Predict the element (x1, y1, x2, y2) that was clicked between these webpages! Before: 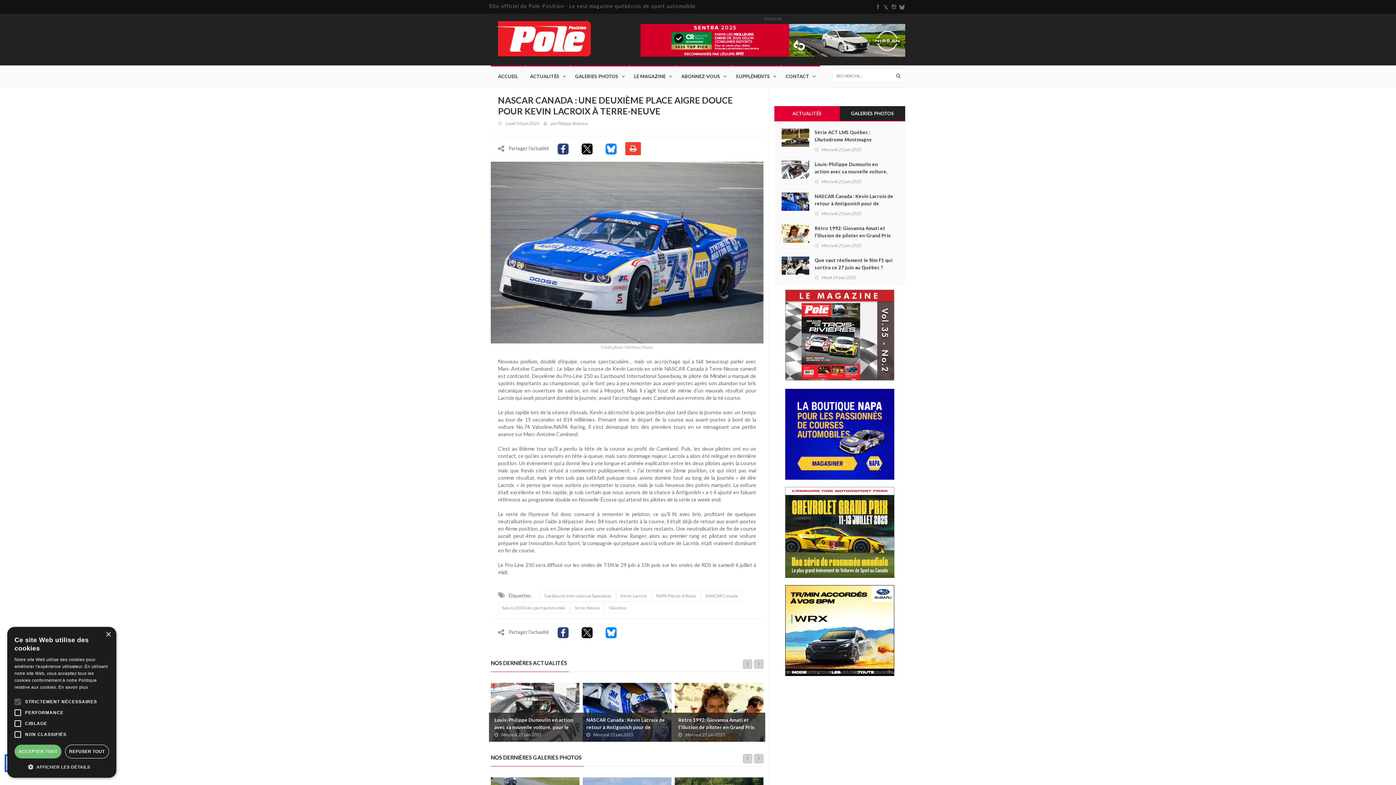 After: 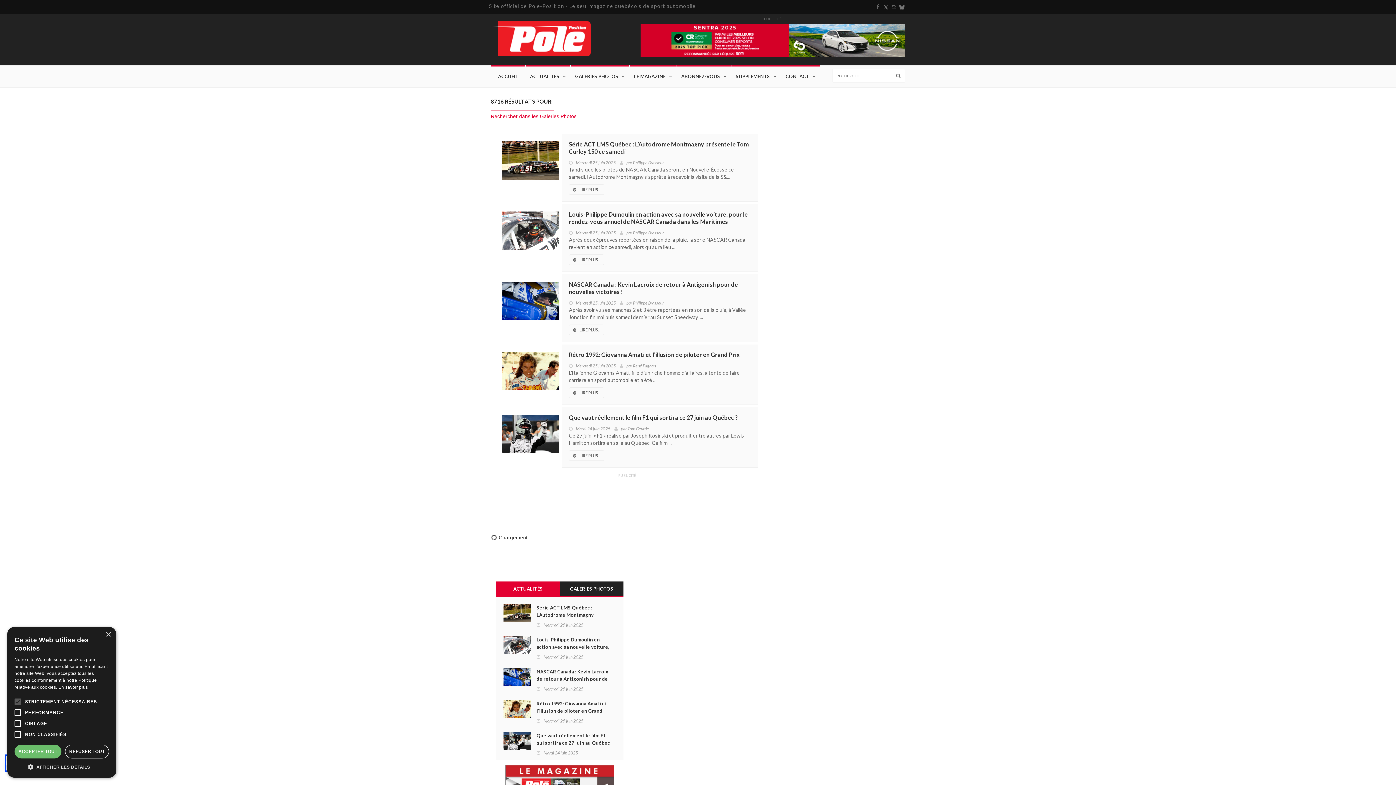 Action: bbox: (896, 72, 900, 79)